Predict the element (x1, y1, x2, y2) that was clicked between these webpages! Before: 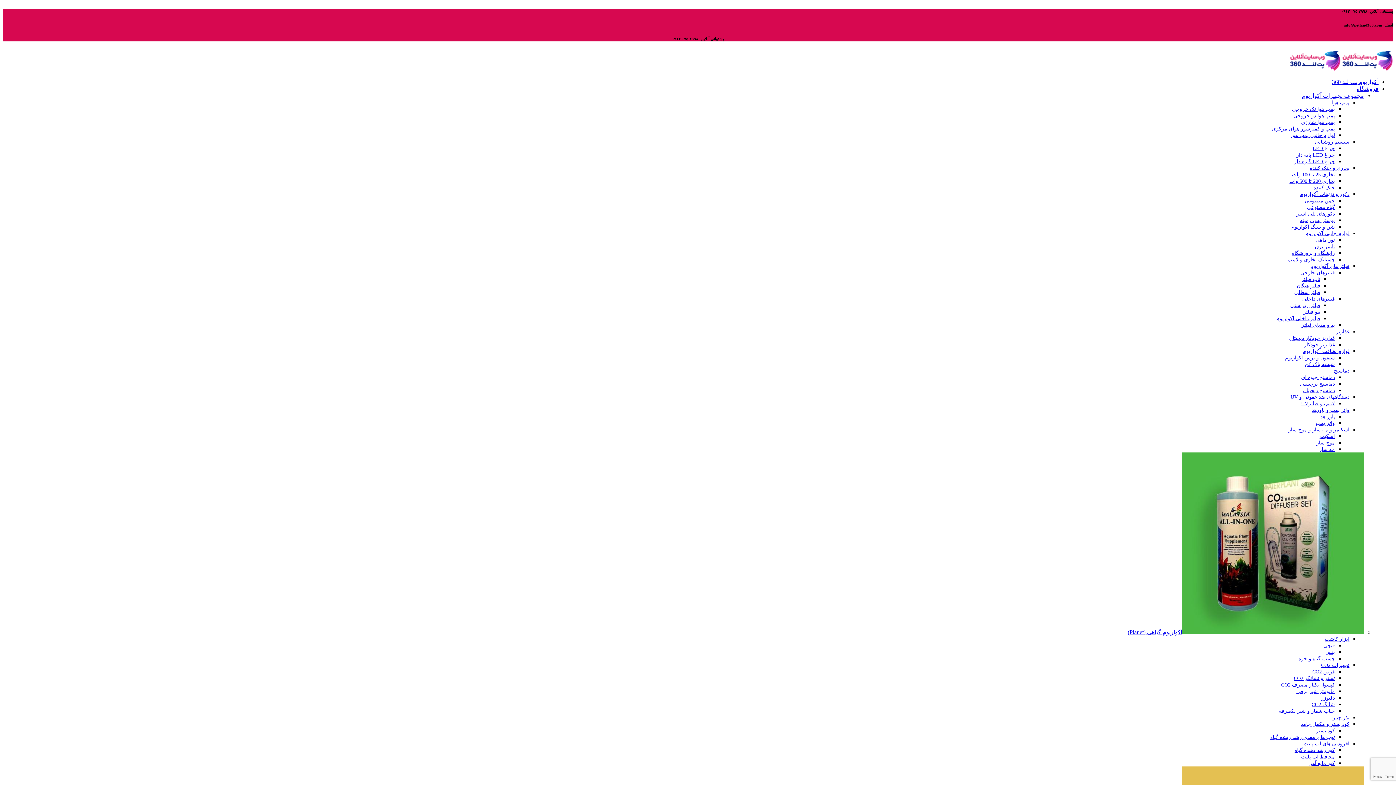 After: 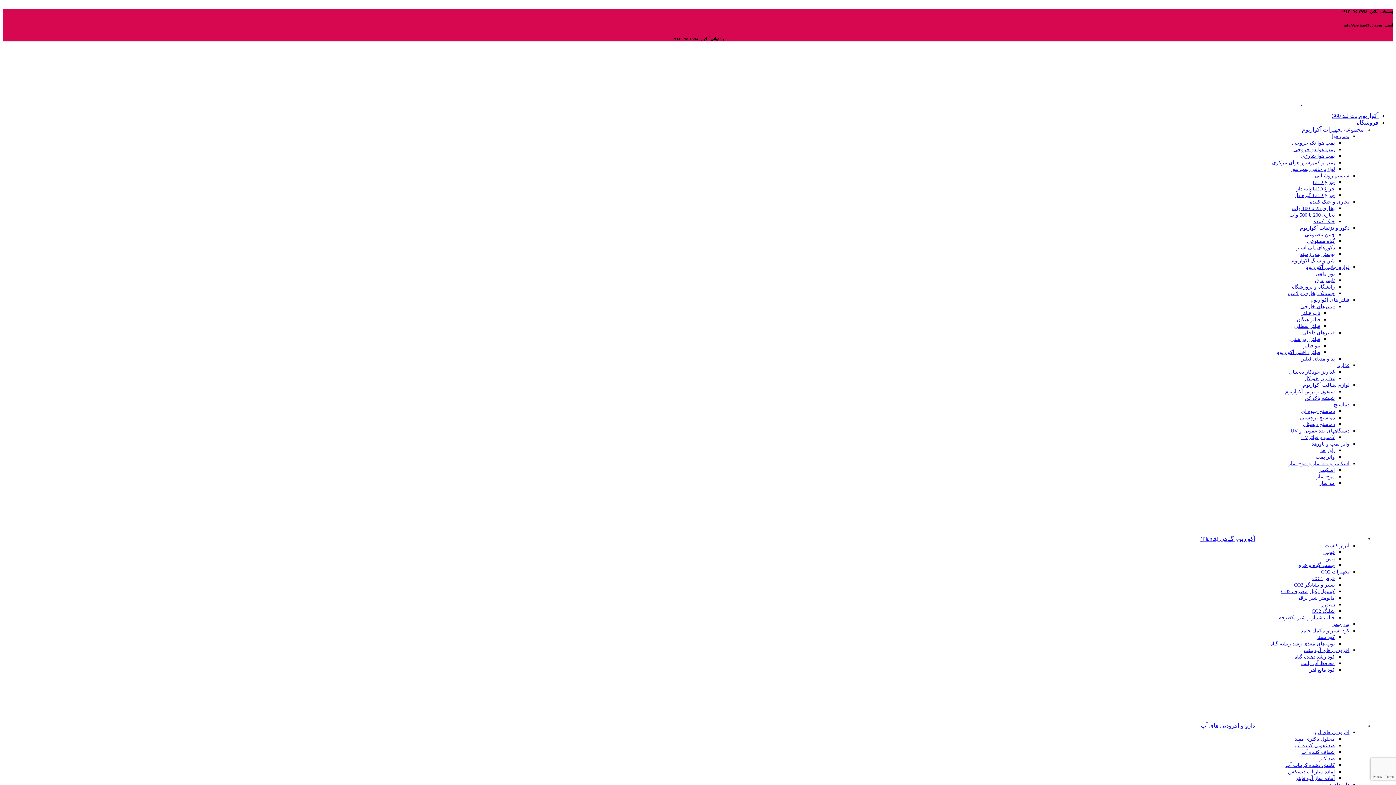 Action: bbox: (1310, 263, 1349, 269) label: فیلتر های آکواریوم